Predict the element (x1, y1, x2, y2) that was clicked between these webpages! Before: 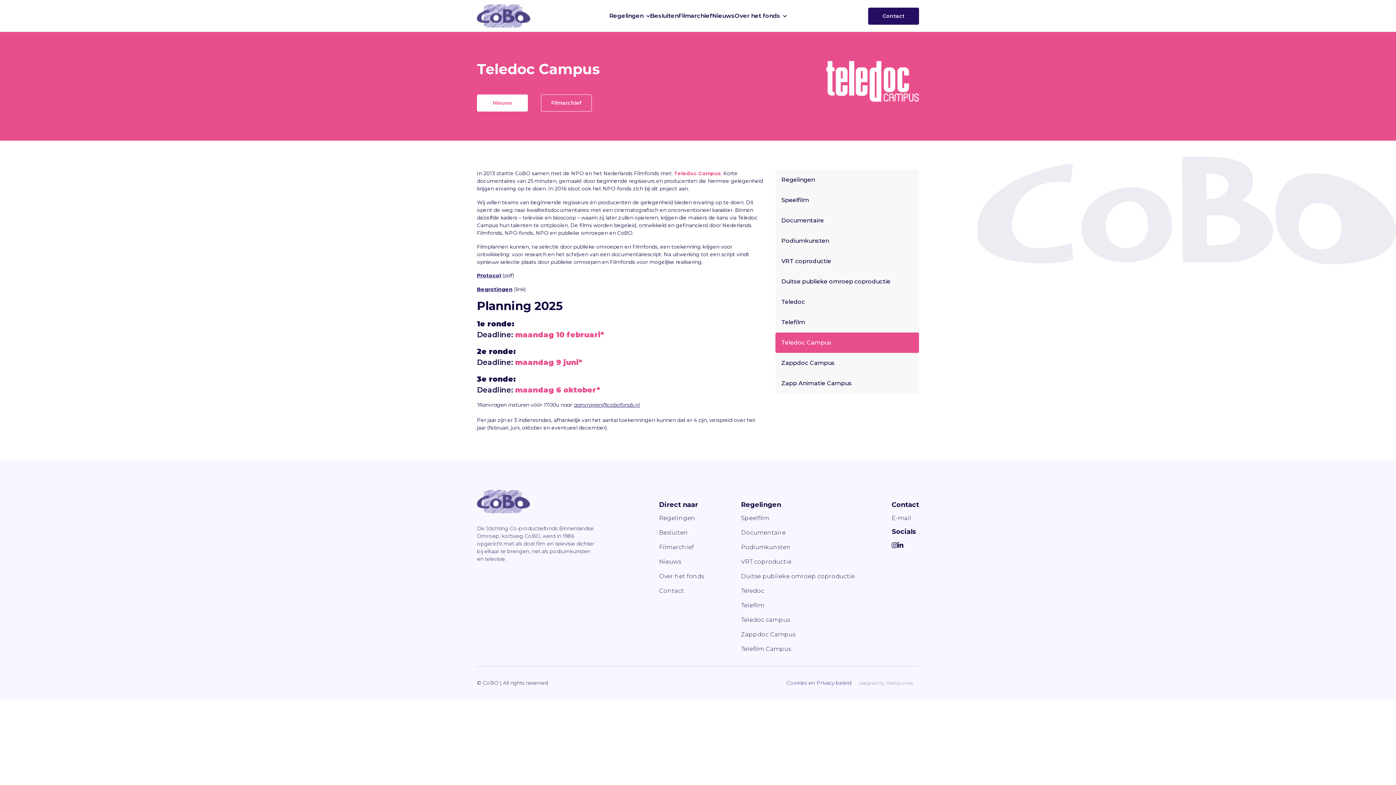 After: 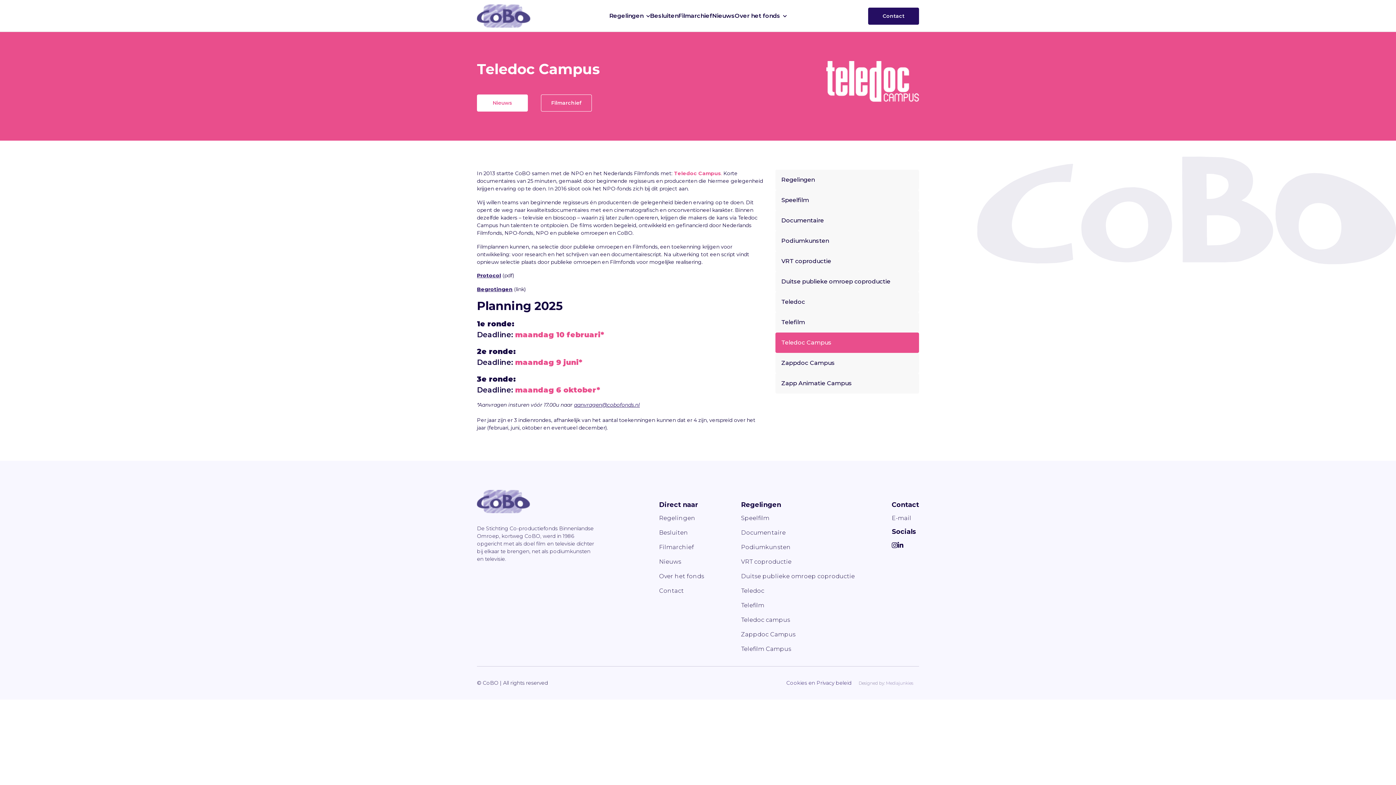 Action: bbox: (897, 541, 903, 550)